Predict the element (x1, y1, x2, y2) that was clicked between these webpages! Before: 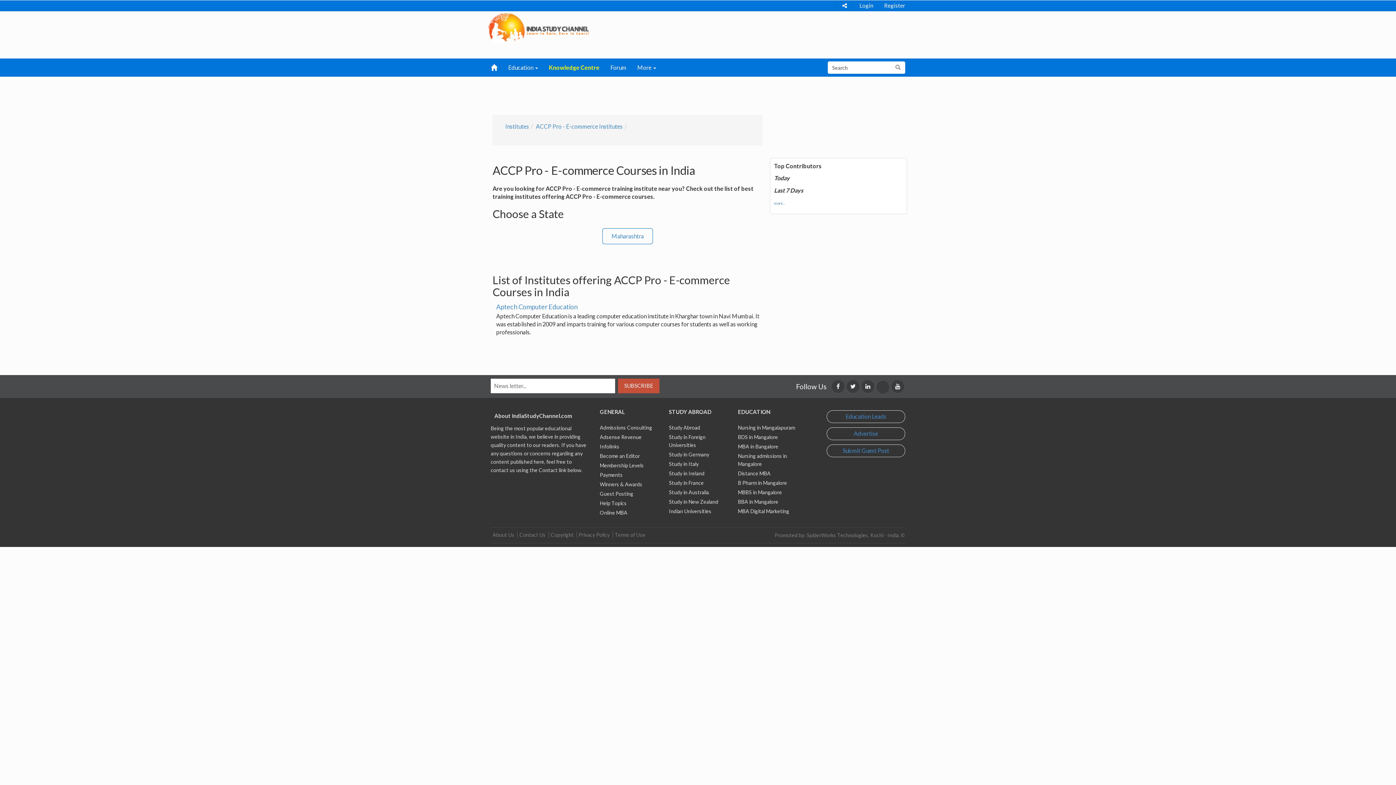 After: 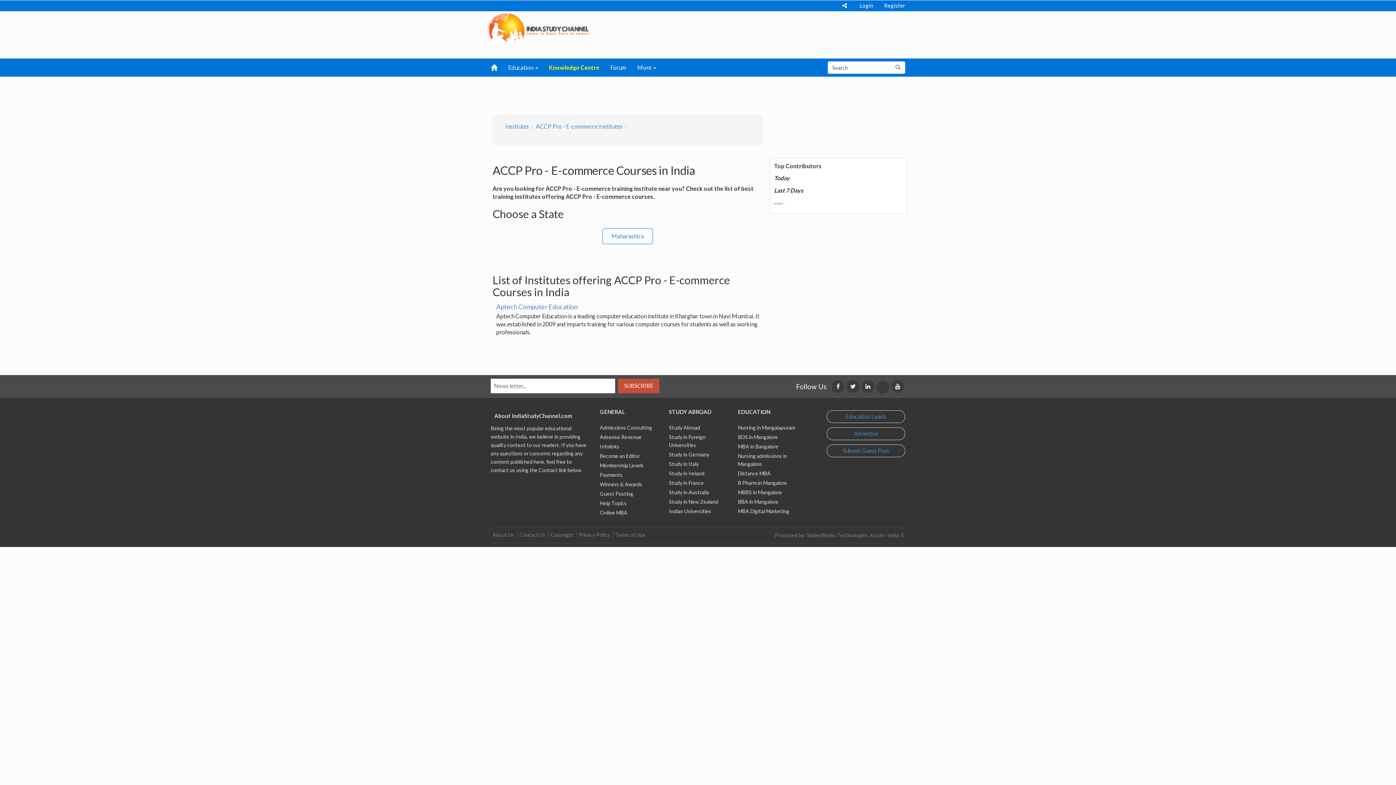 Action: bbox: (536, 122, 622, 129) label: ACCP Pro - E-commerce Institutes